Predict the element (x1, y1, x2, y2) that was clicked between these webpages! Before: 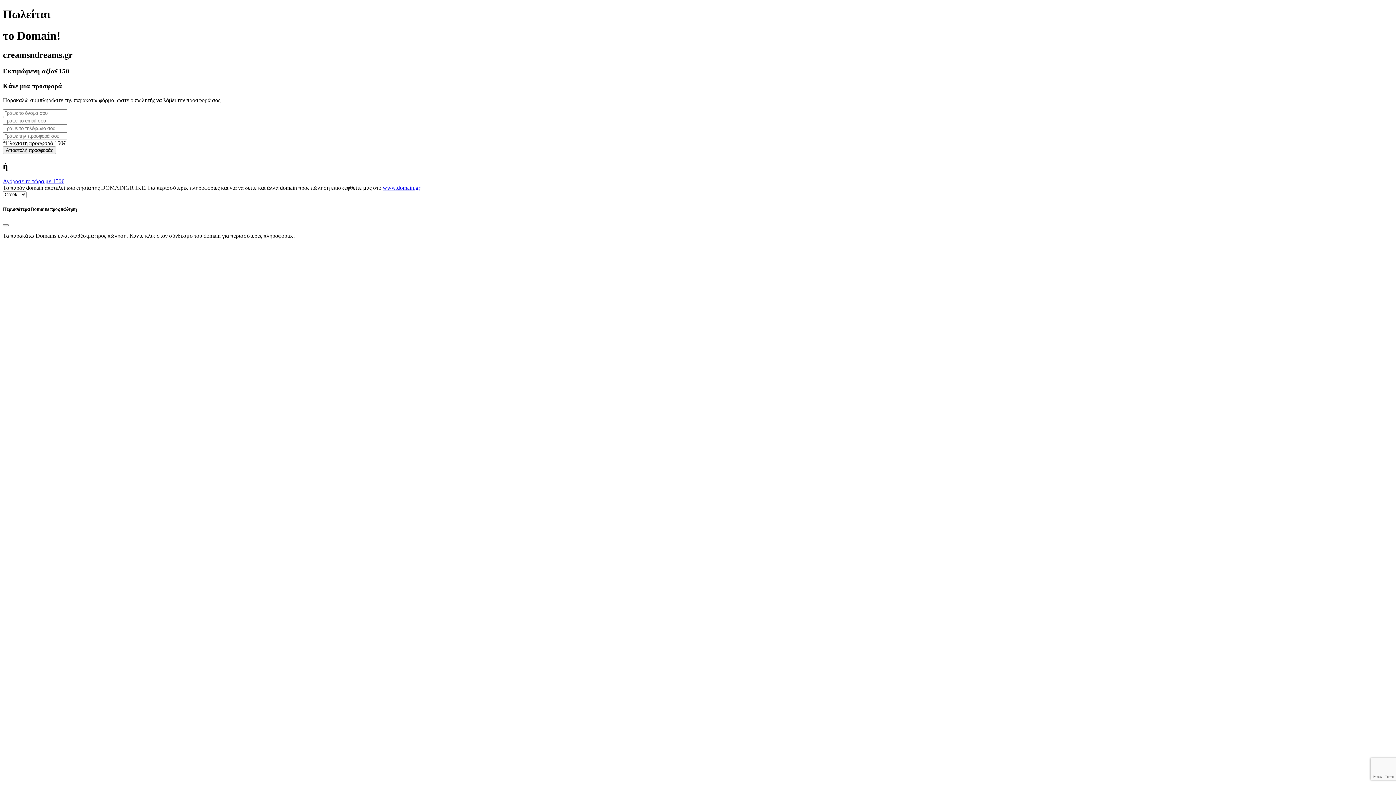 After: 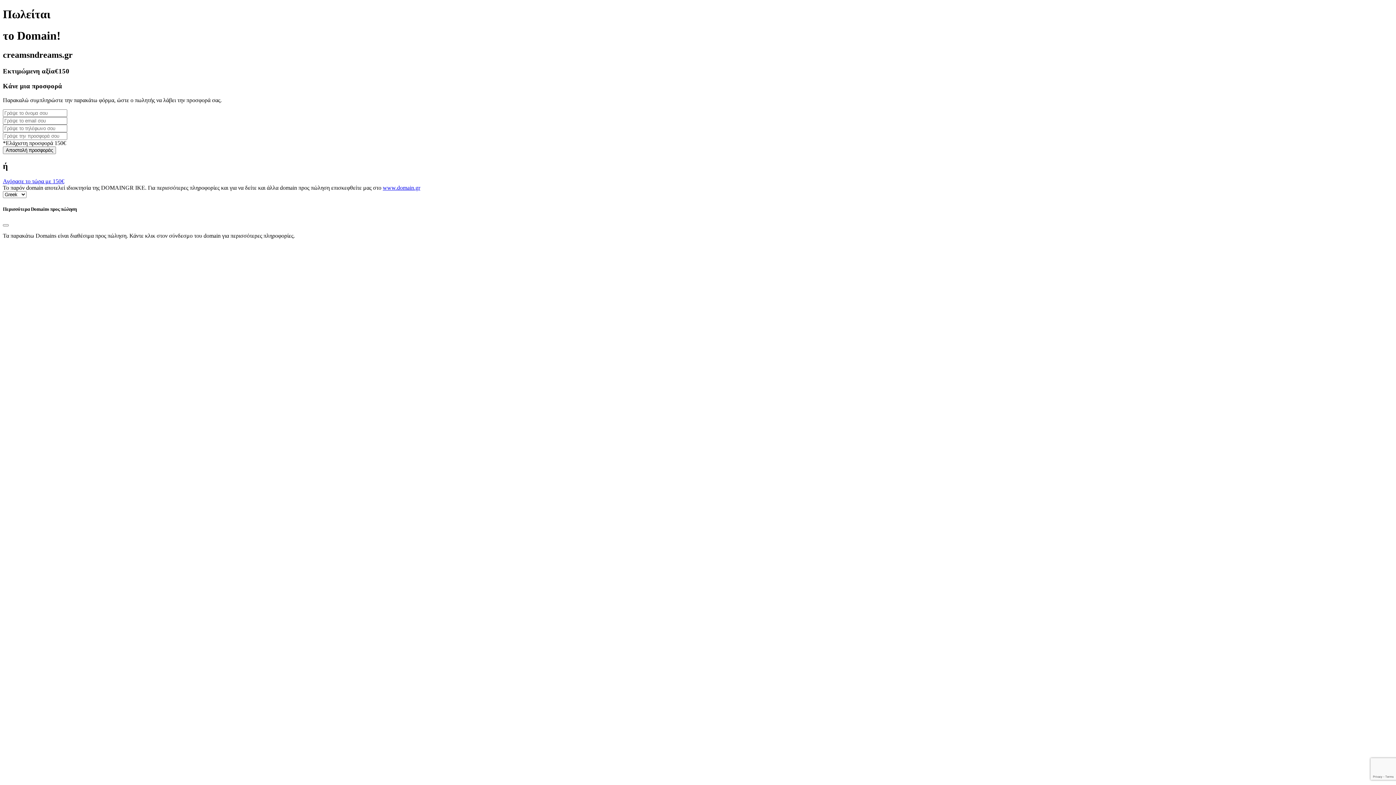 Action: bbox: (382, 184, 420, 191) label: www.domain.gr